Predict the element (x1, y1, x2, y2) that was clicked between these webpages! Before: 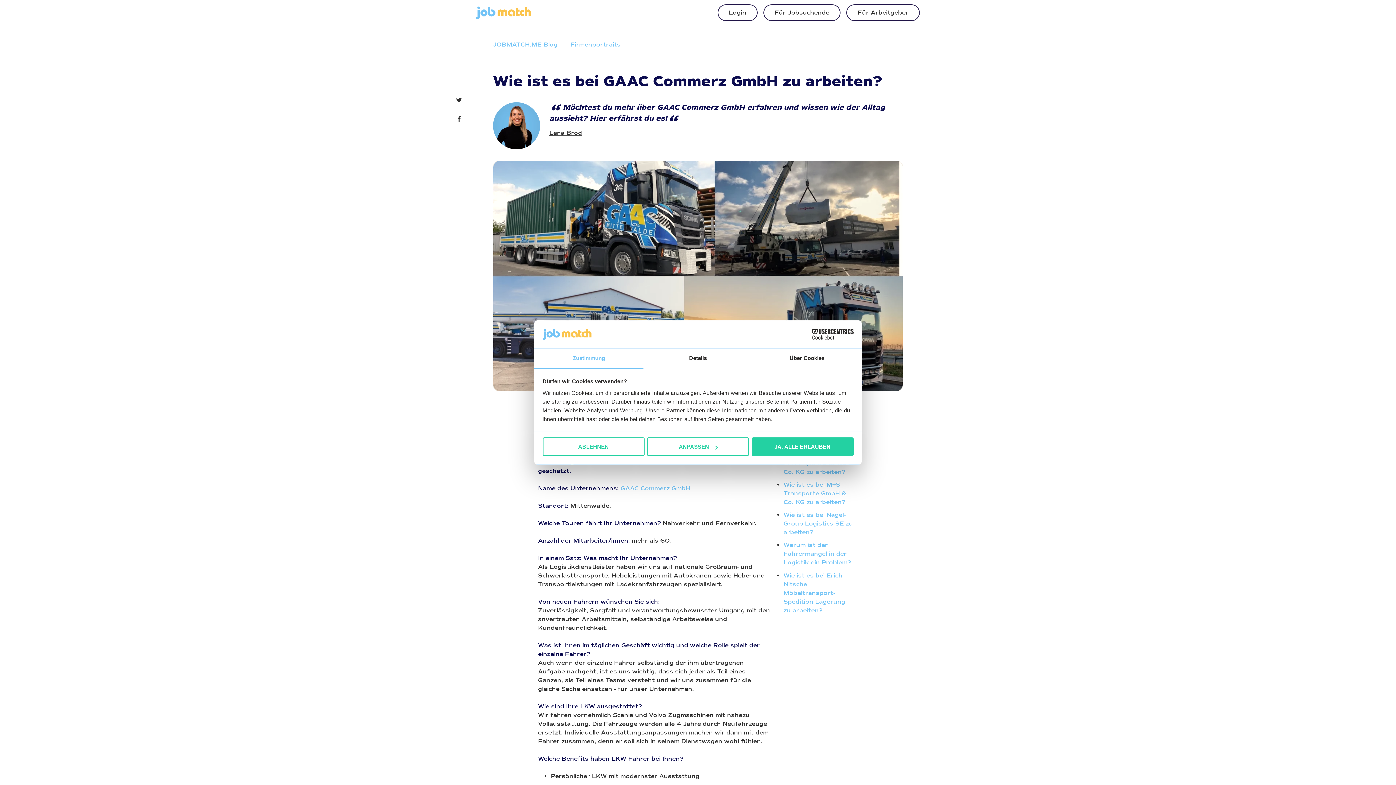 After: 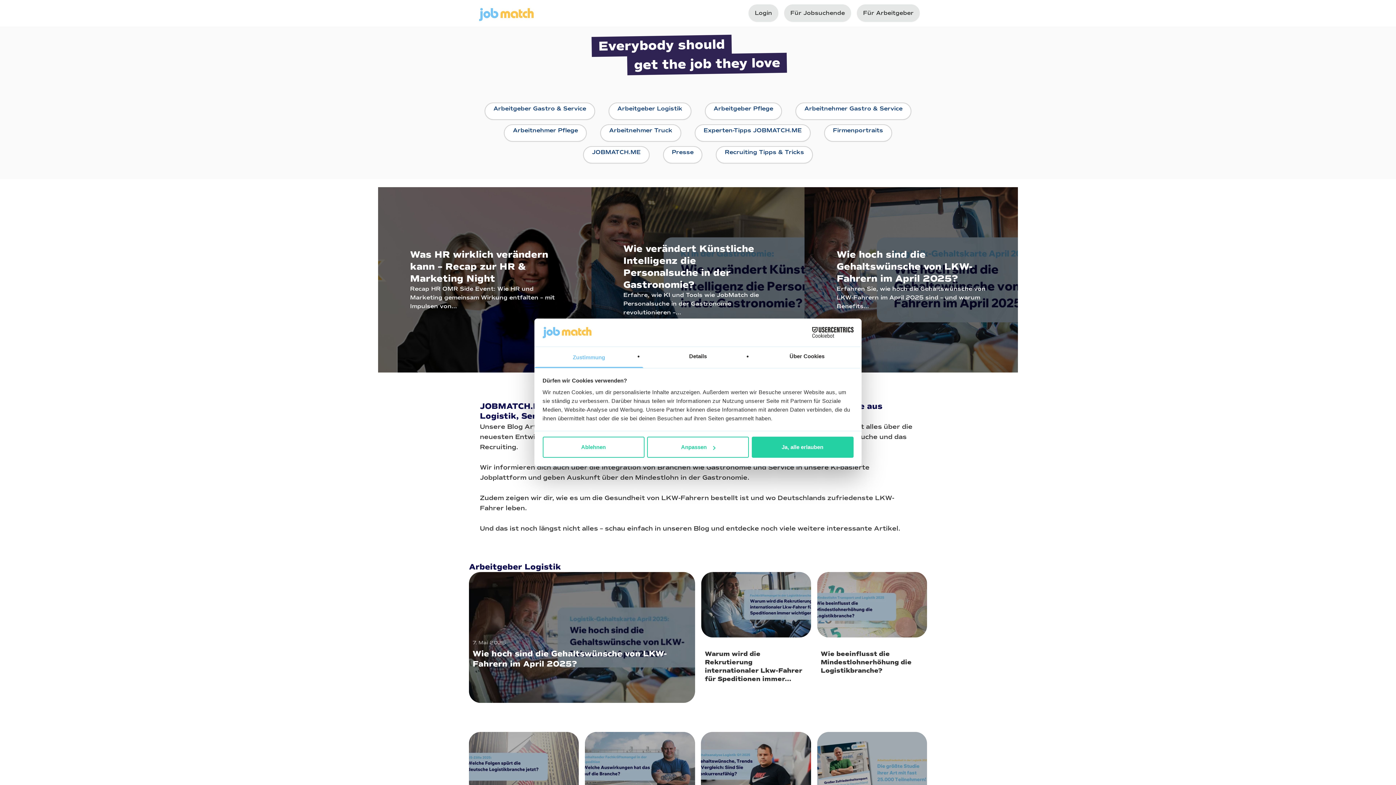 Action: bbox: (493, 40, 557, 49) label: JOBMATCH.ME Blog